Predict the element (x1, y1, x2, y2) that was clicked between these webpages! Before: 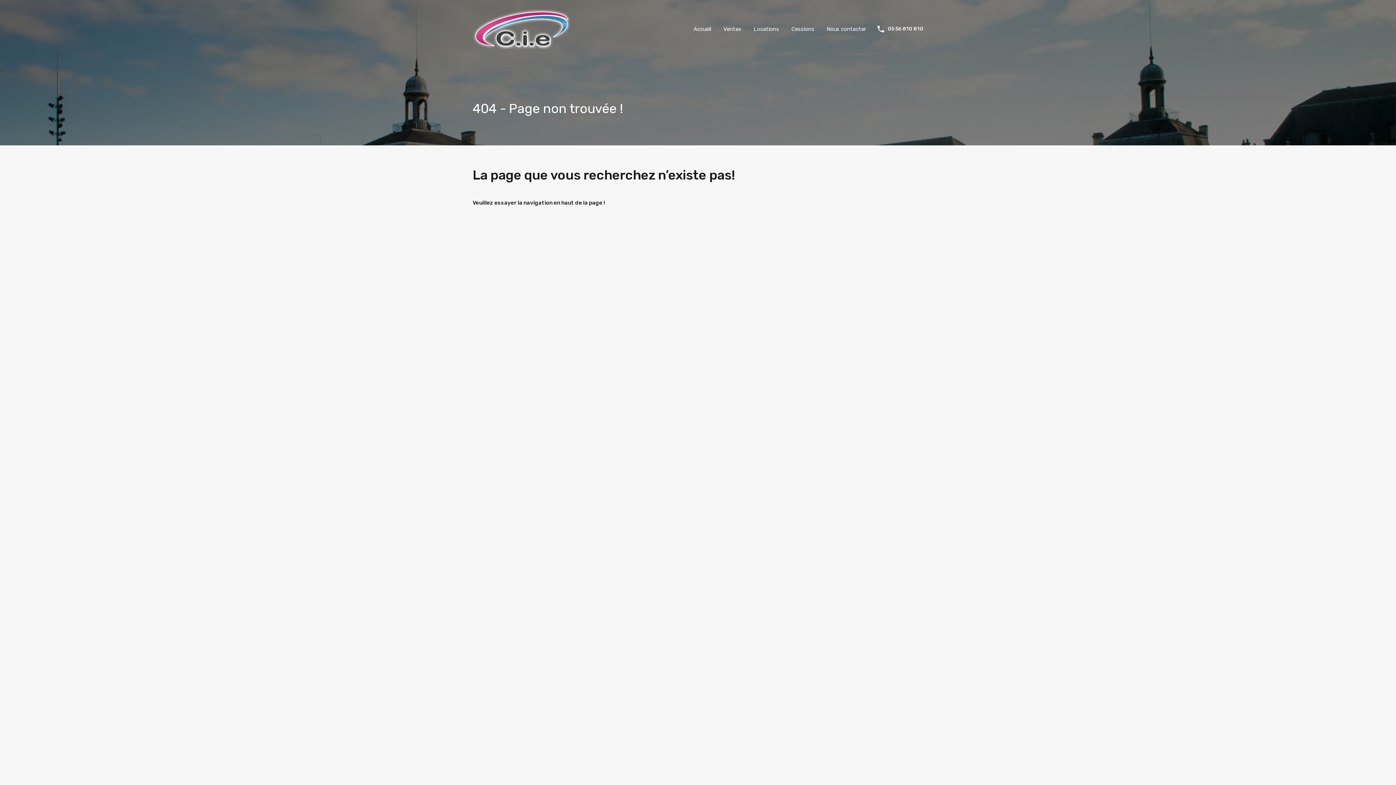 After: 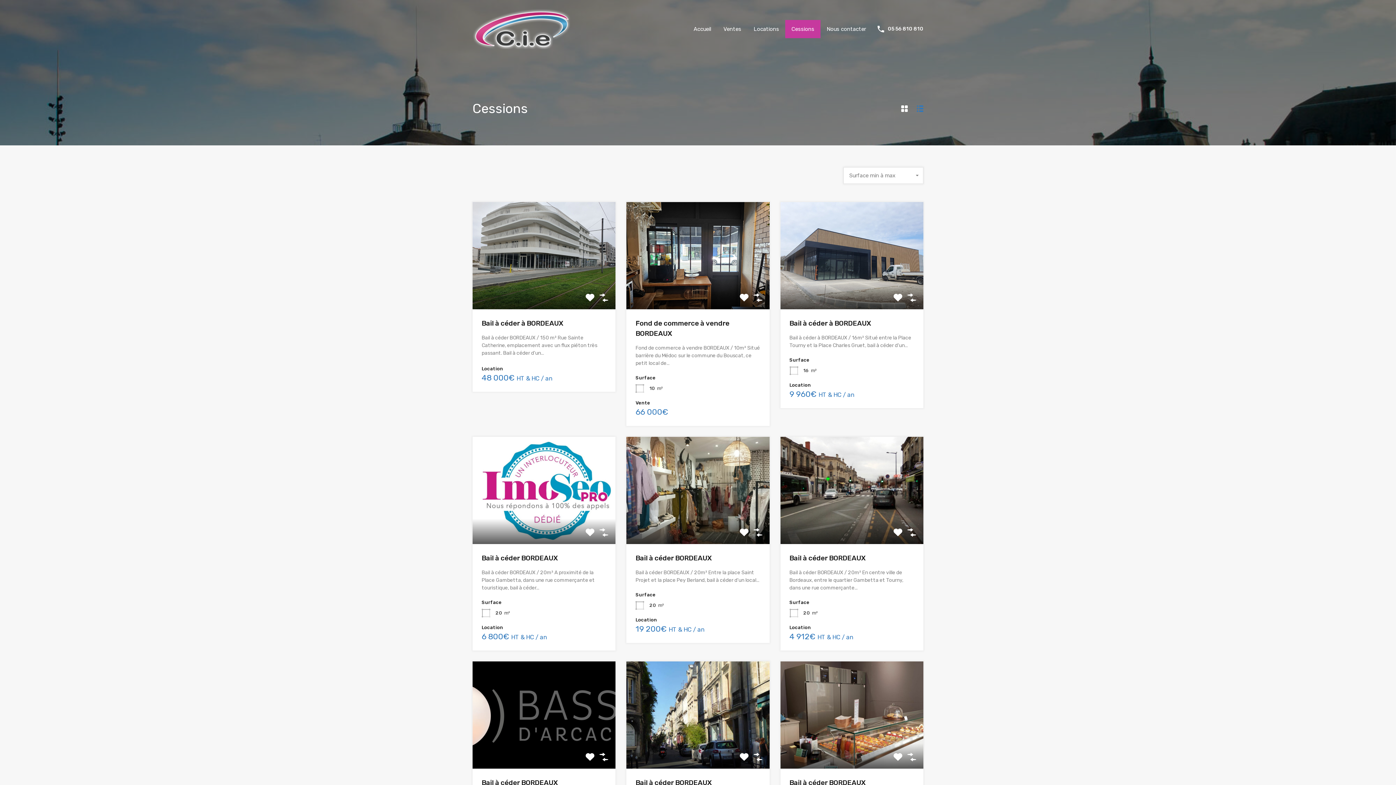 Action: bbox: (785, 20, 820, 38) label: Cessions